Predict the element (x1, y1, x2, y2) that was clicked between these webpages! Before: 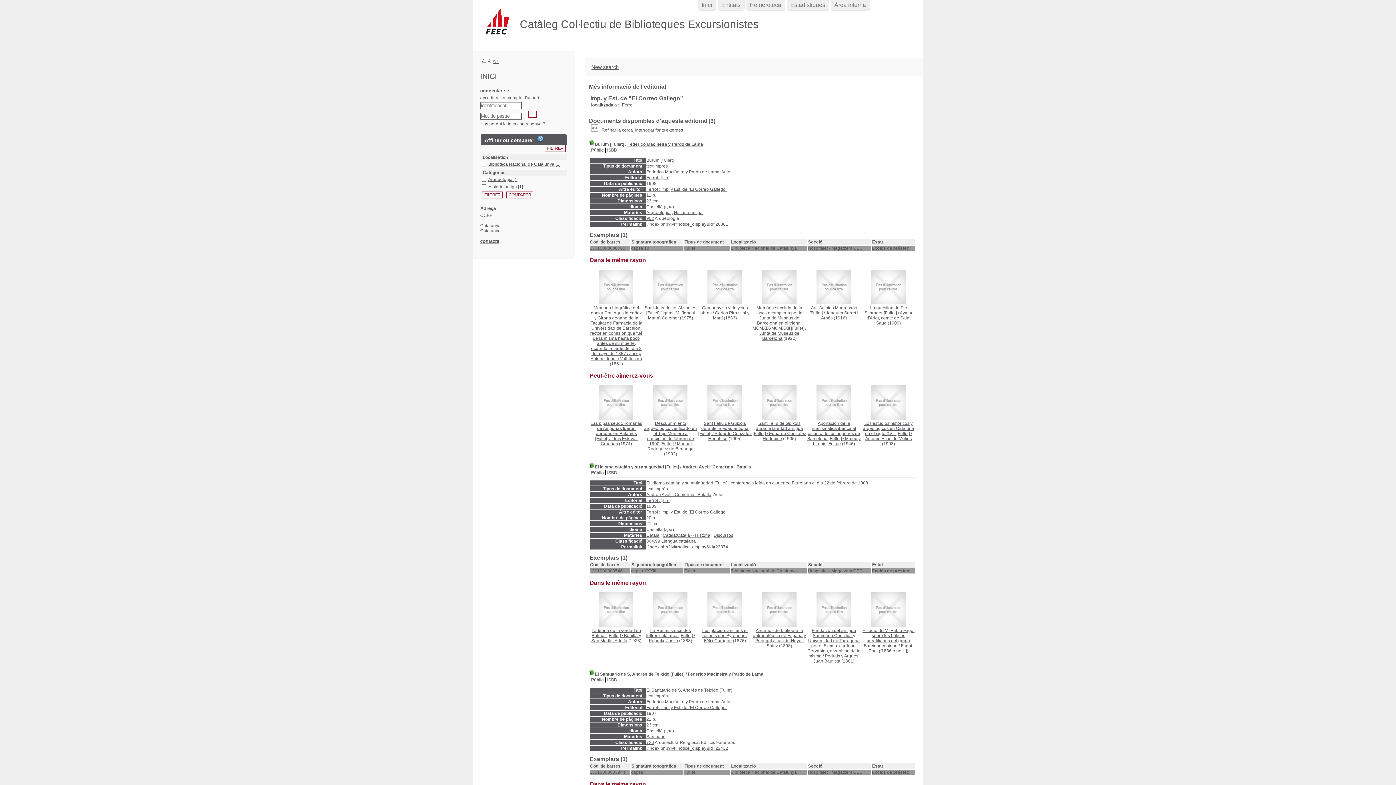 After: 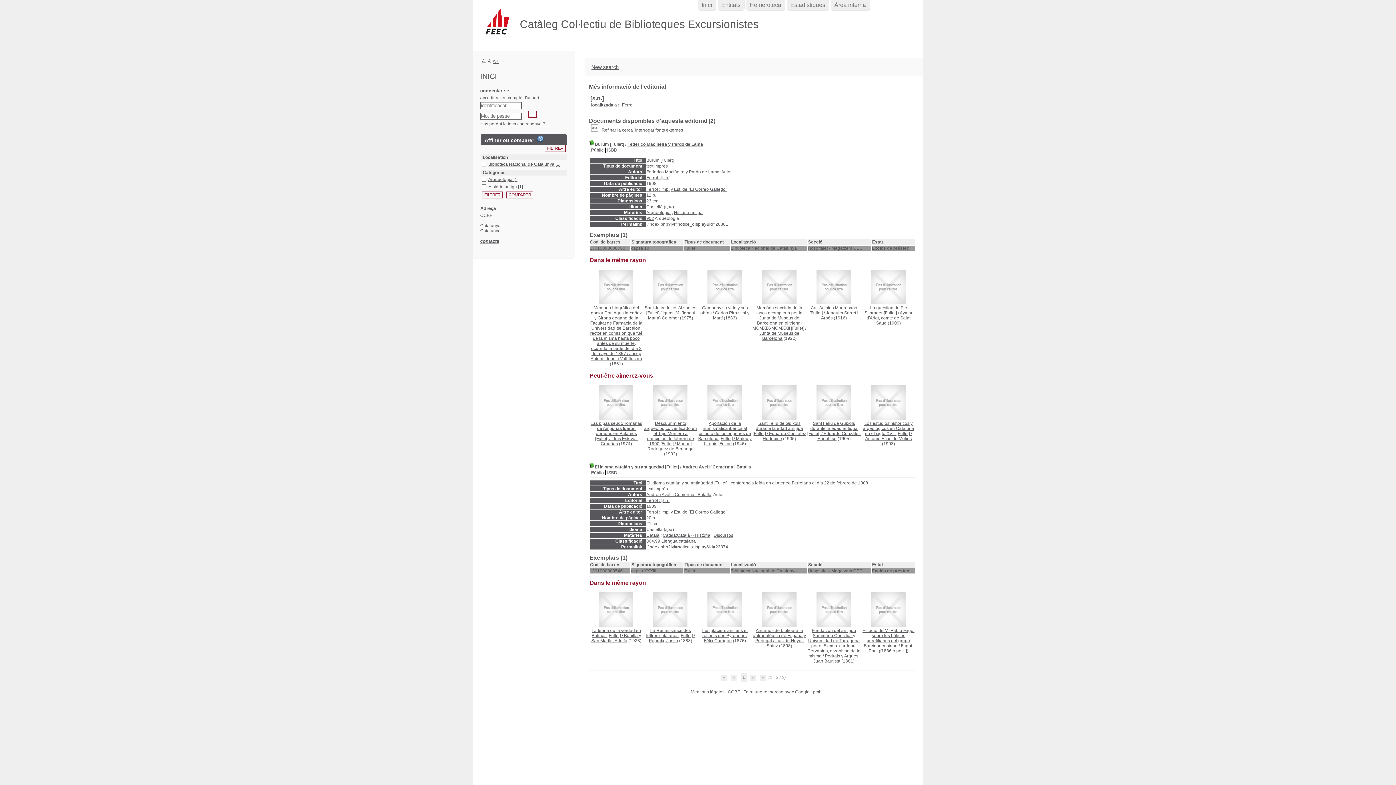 Action: label: Ferrol : [s.n.] bbox: (646, 498, 670, 503)